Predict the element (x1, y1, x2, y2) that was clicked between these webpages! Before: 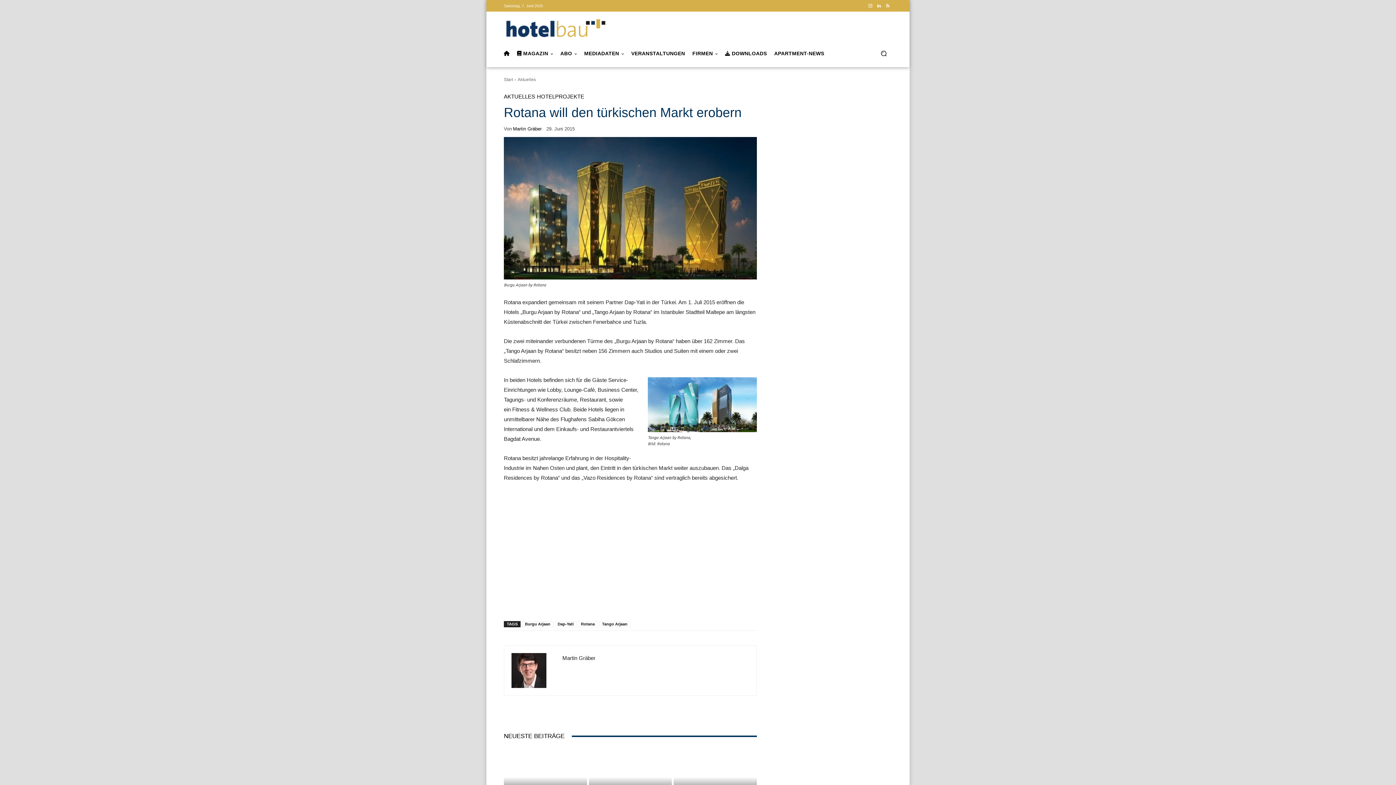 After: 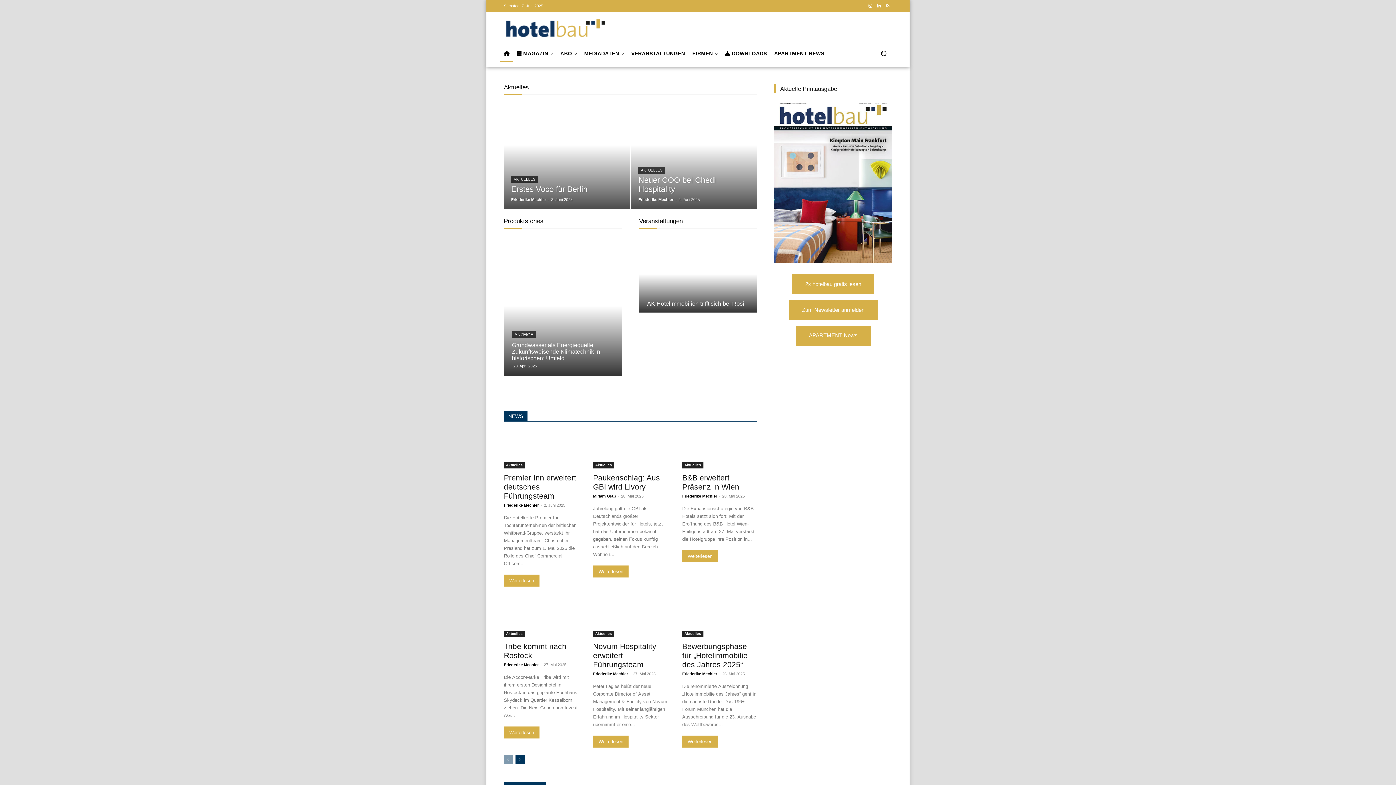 Action: bbox: (562, 655, 595, 661) label: Martin Gräber